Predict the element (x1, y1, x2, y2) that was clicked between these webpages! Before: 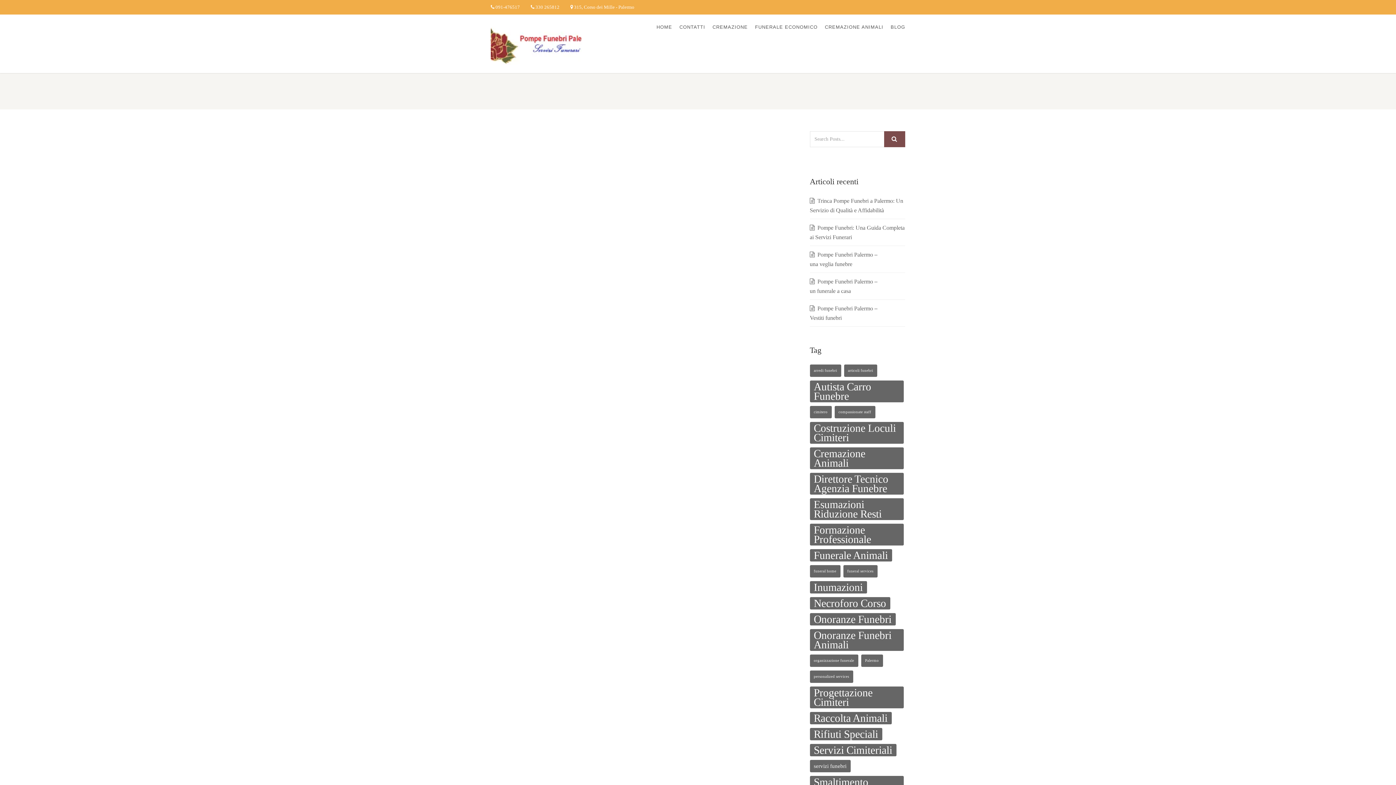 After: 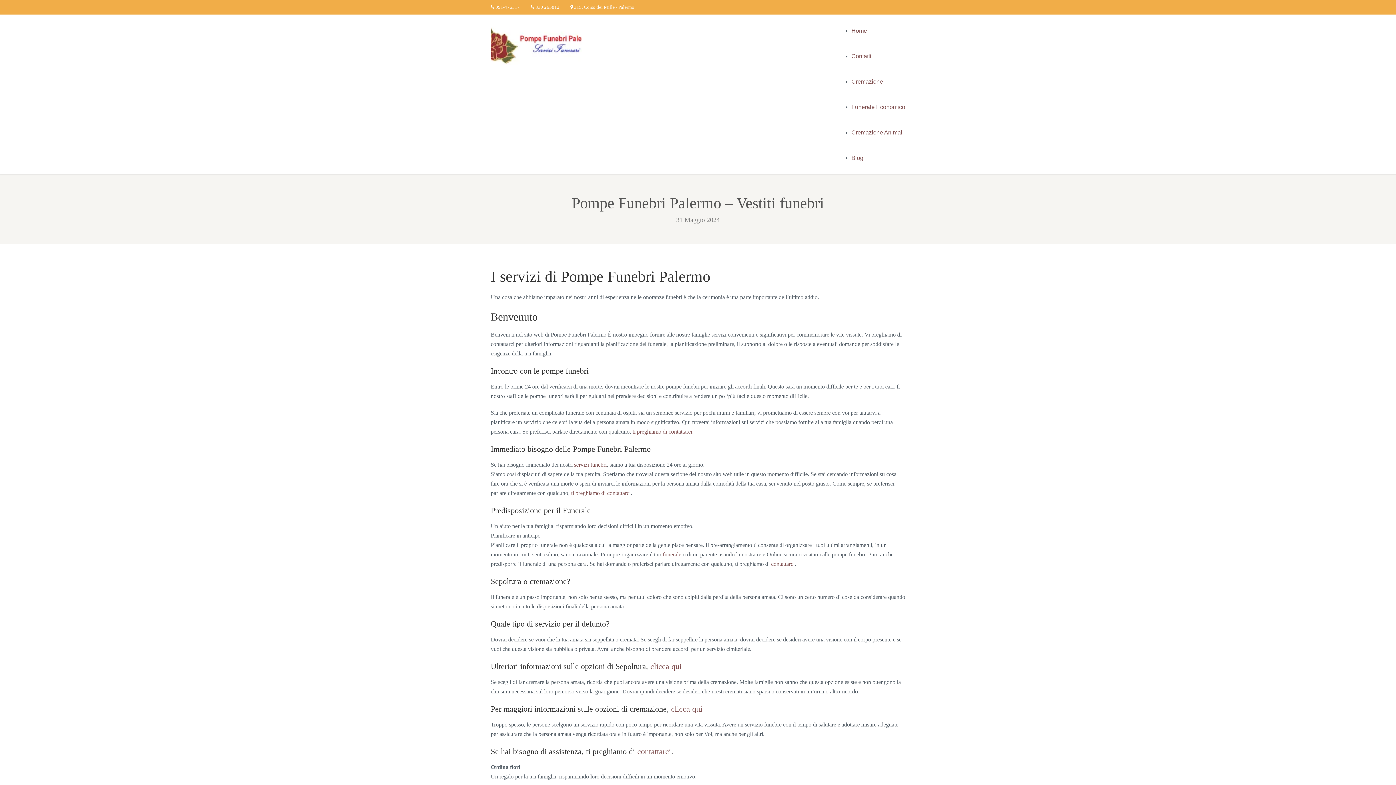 Action: label: Pompe Funebri Palermo – Vestiti funebri bbox: (810, 303, 905, 322)